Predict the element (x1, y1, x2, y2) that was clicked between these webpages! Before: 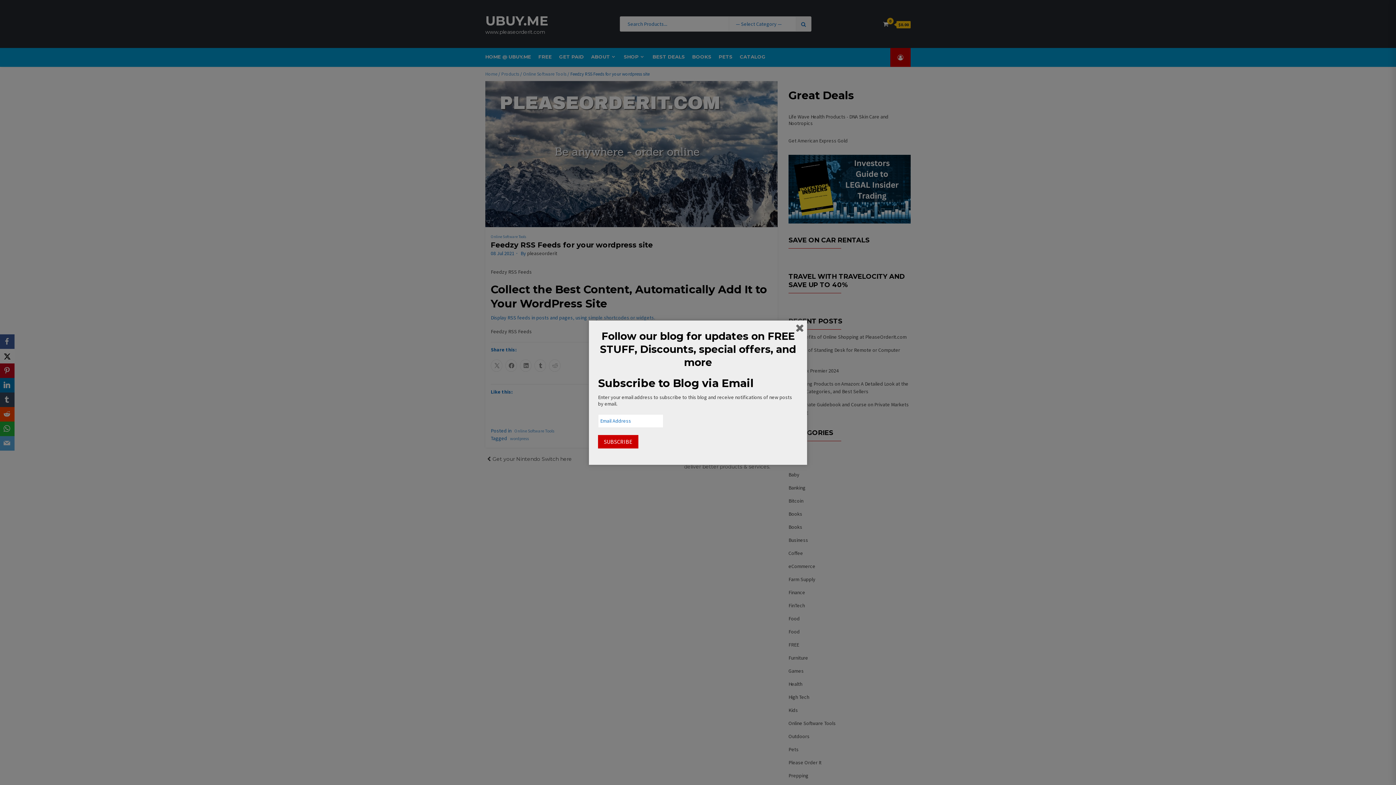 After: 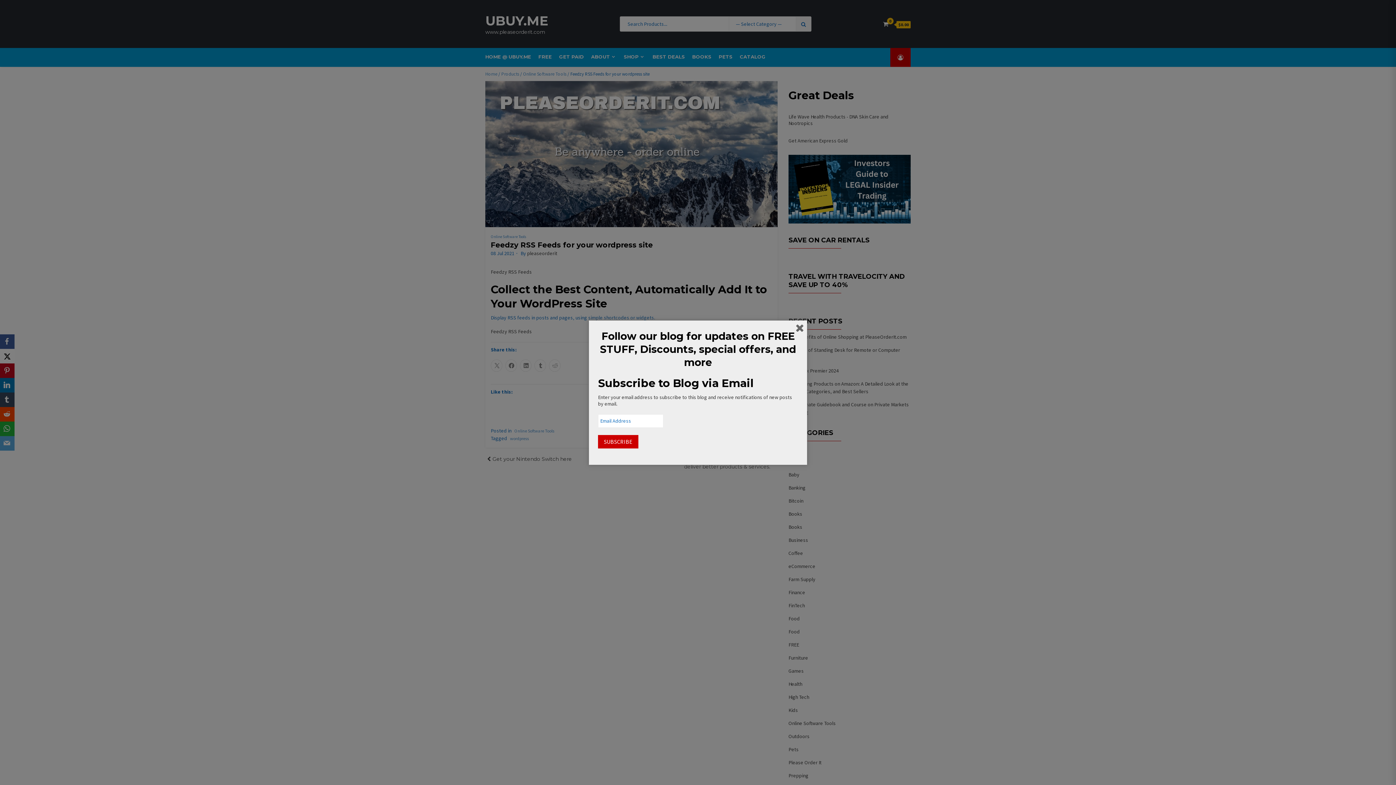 Action: bbox: (598, 435, 638, 448) label: SUBSCRIBE